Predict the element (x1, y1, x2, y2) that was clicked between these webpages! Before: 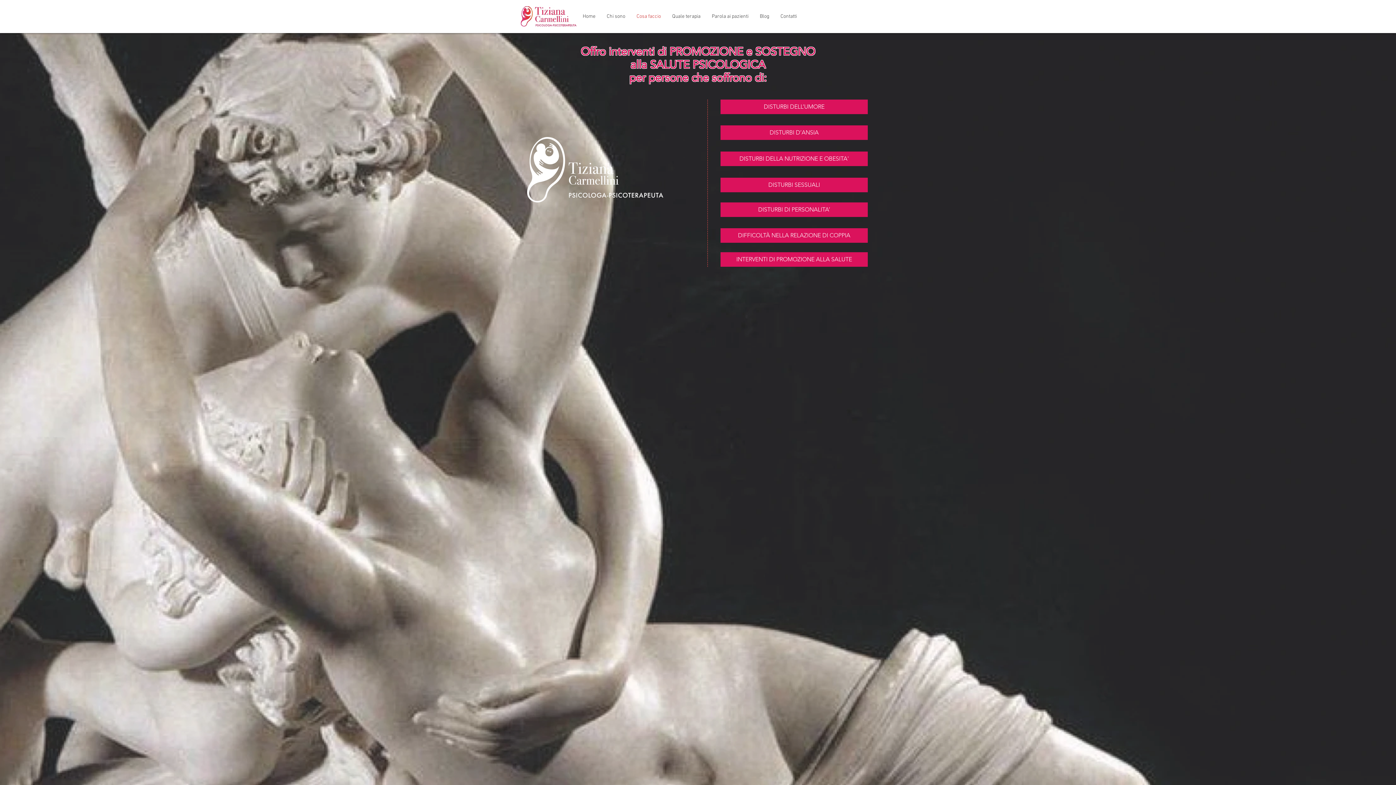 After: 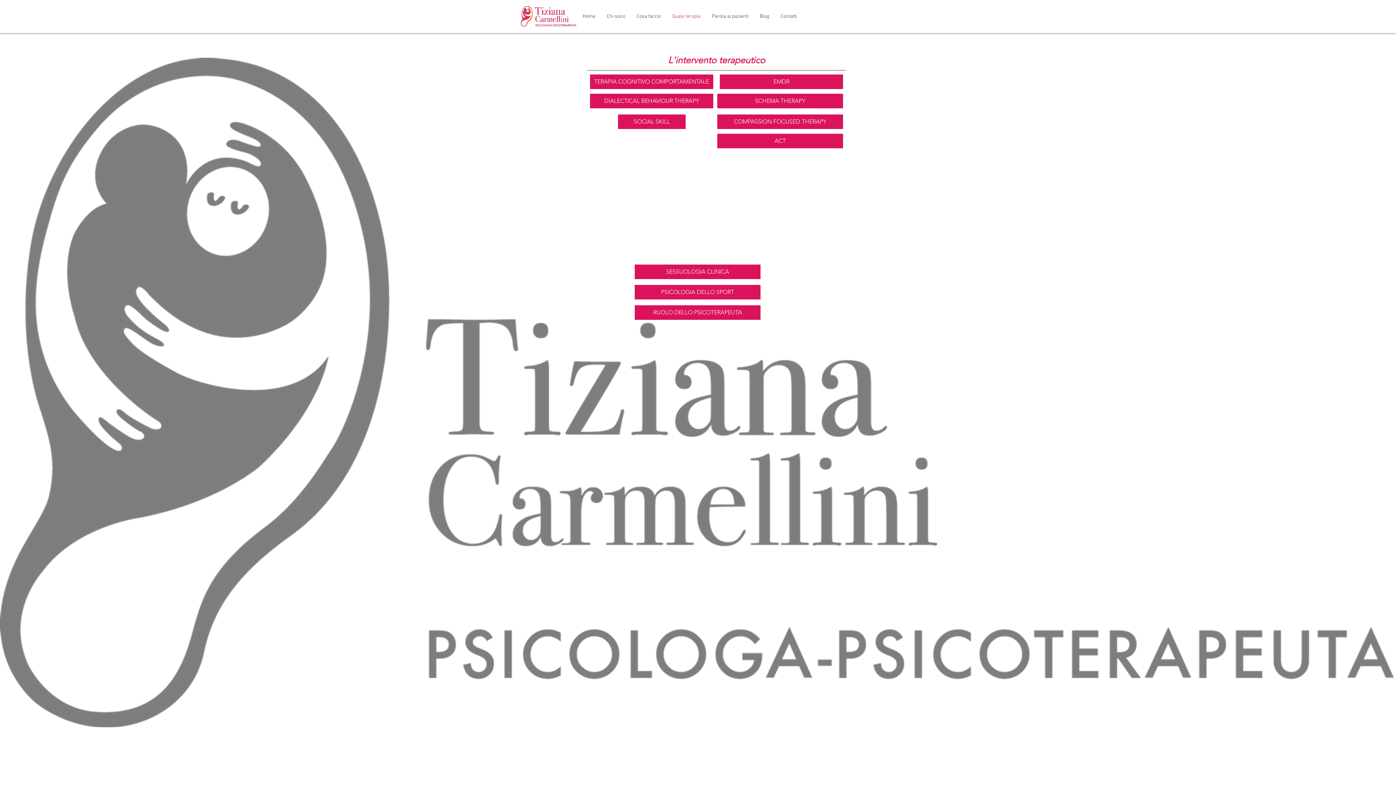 Action: label: Quale terapia bbox: (666, 0, 706, 33)